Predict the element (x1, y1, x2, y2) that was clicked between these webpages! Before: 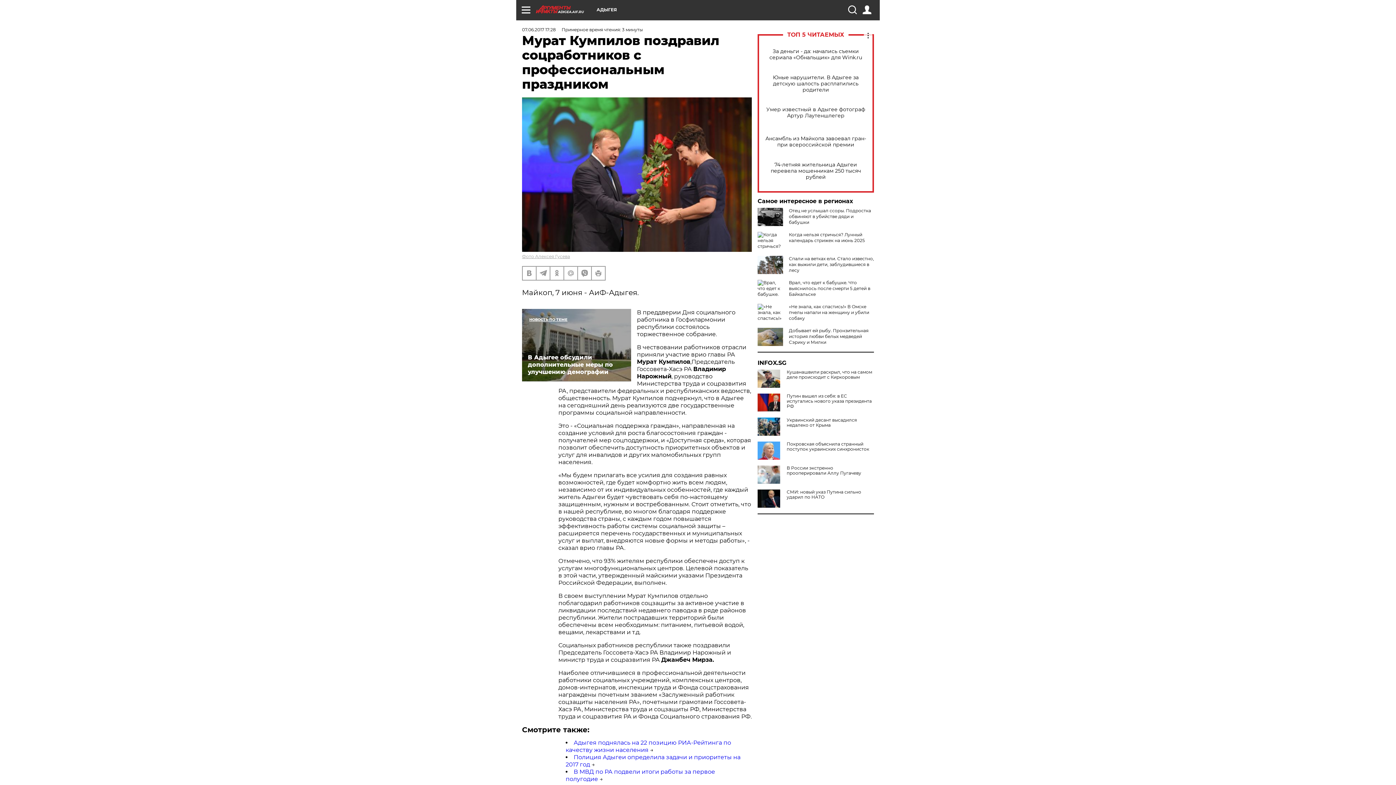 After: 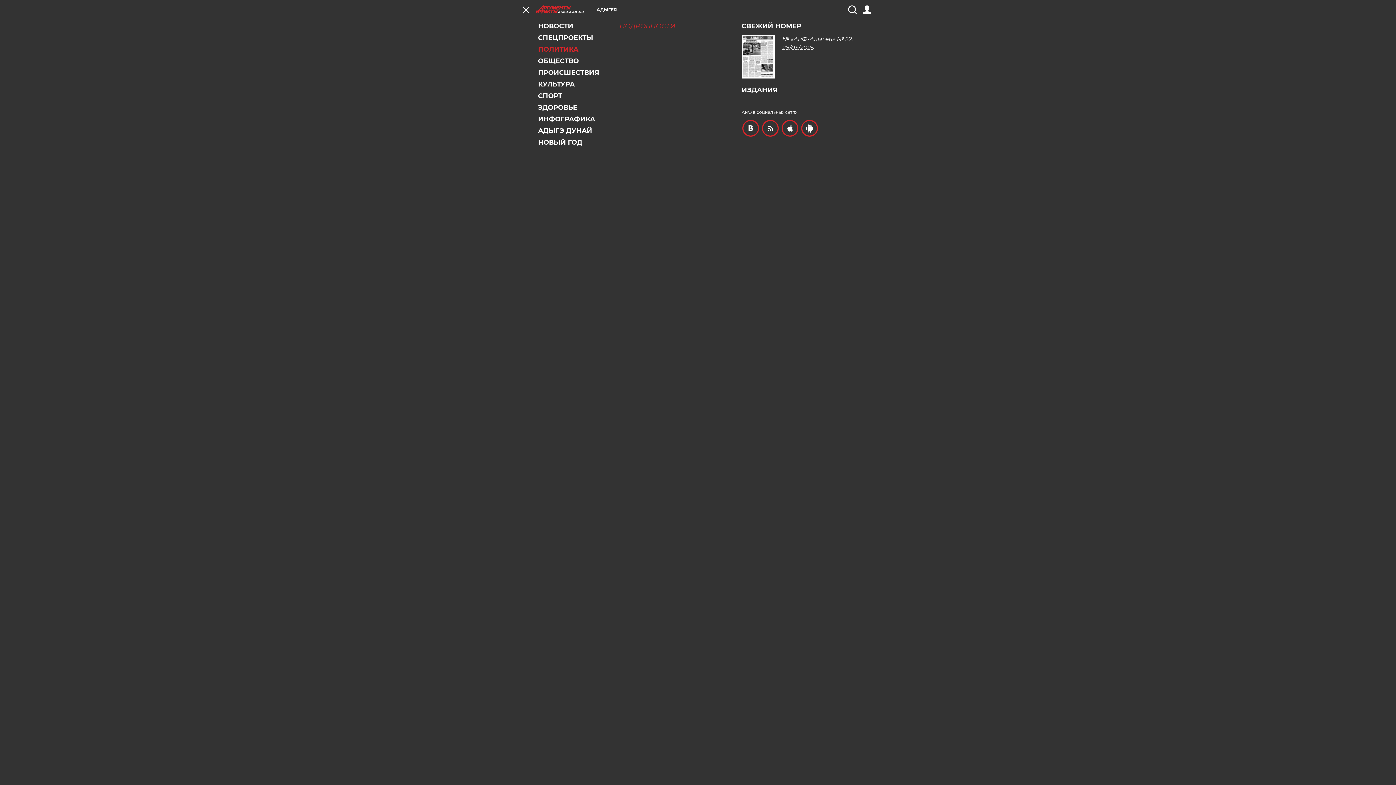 Action: bbox: (521, 5, 530, 14)